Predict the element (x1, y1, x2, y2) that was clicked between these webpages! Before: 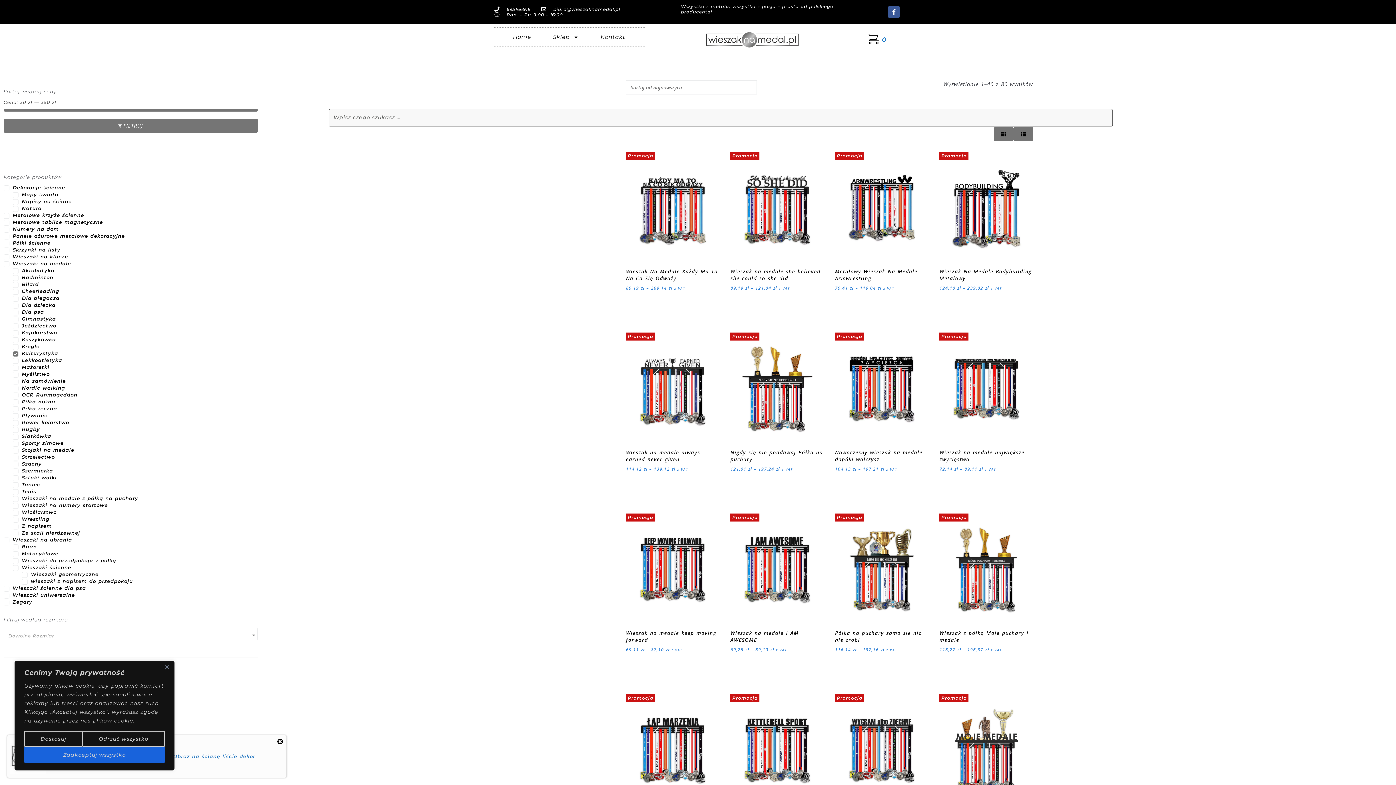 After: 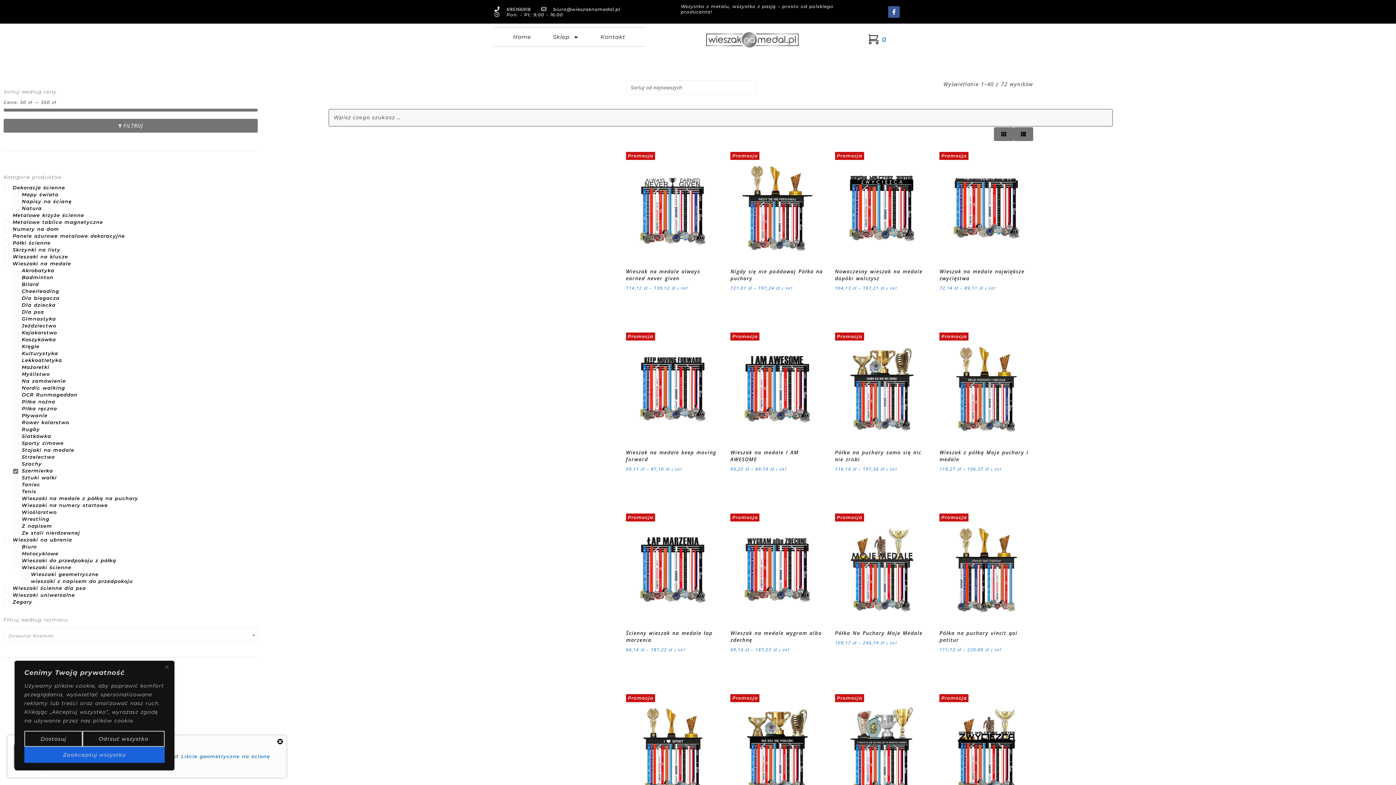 Action: bbox: (12, 467, 53, 473) label: Szermierka